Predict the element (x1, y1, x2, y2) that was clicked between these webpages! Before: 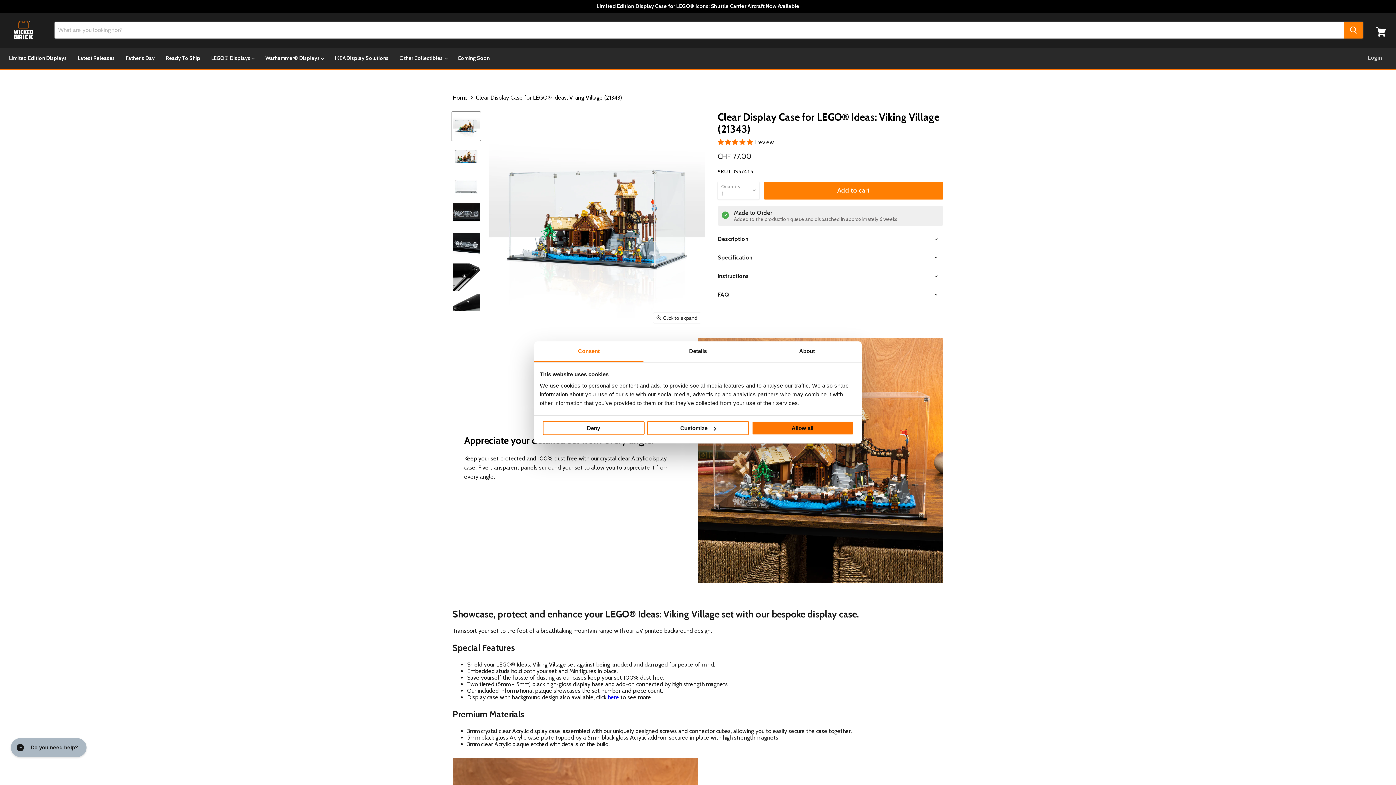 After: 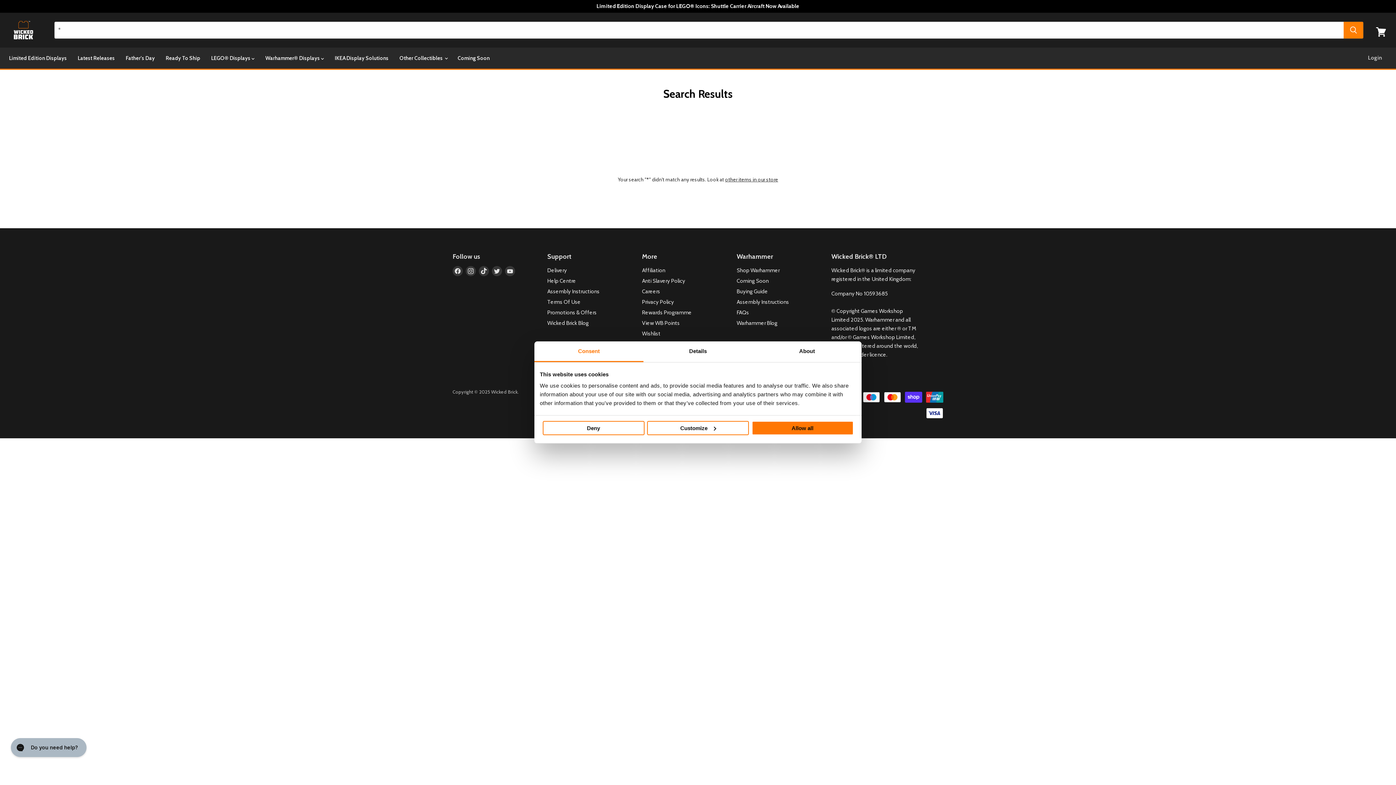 Action: bbox: (1344, 21, 1363, 38) label: Search